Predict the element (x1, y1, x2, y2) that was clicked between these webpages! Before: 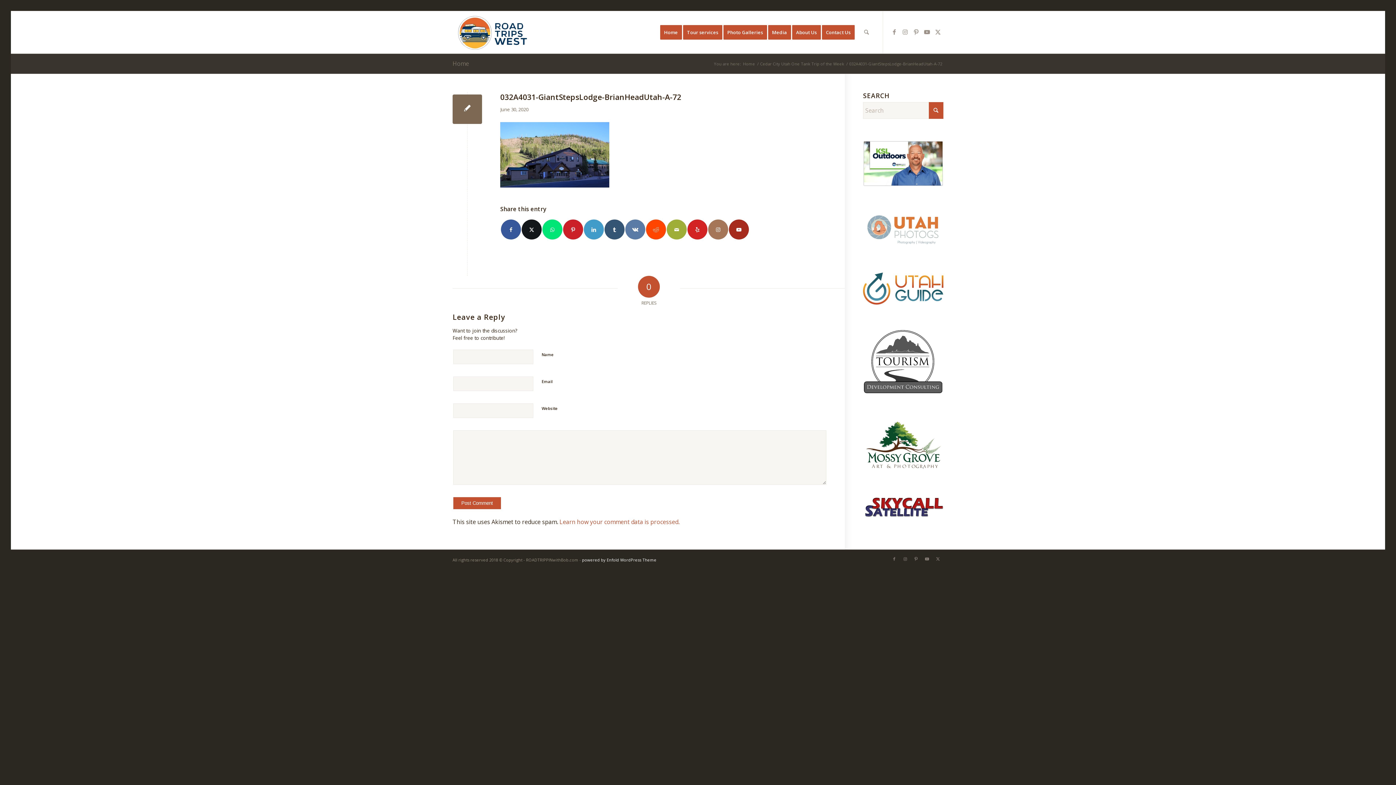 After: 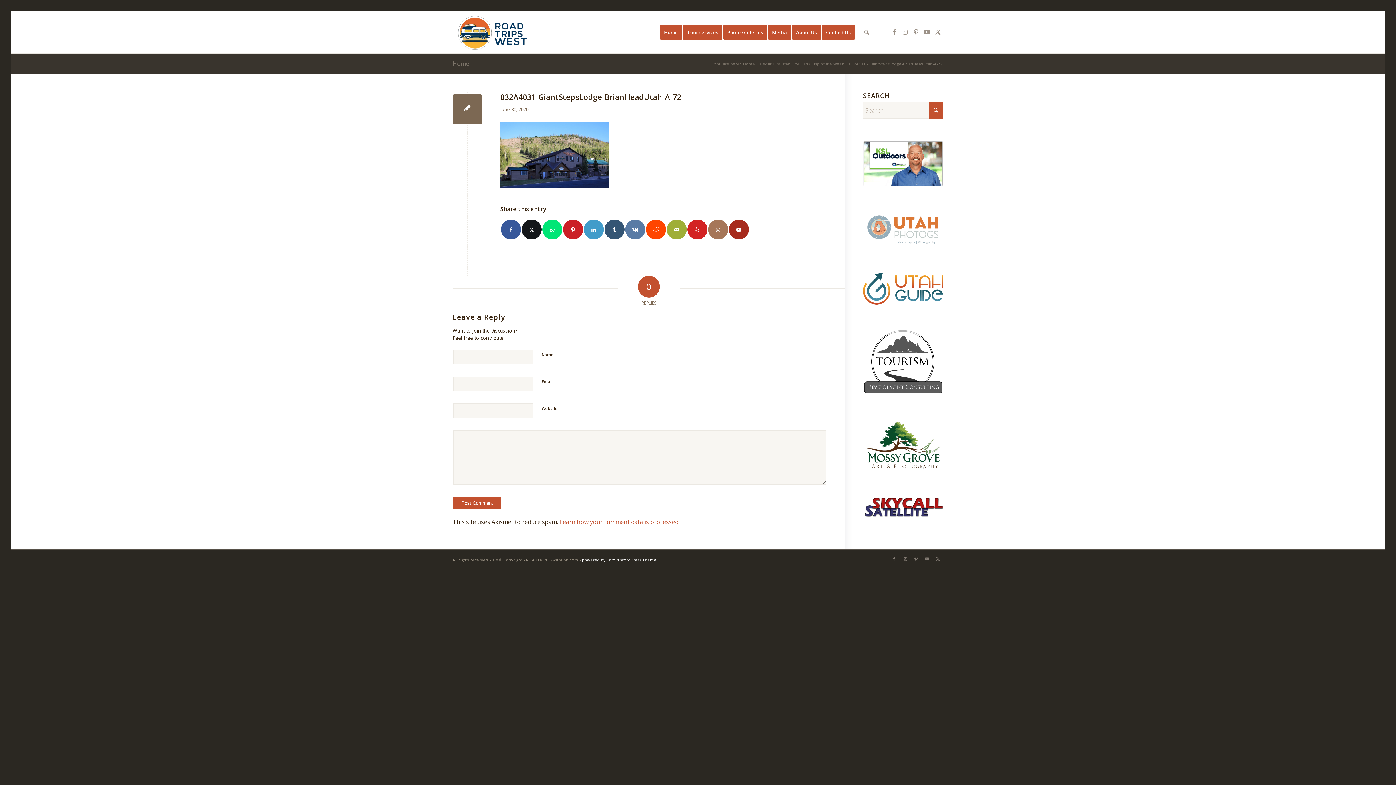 Action: bbox: (863, 388, 943, 396)